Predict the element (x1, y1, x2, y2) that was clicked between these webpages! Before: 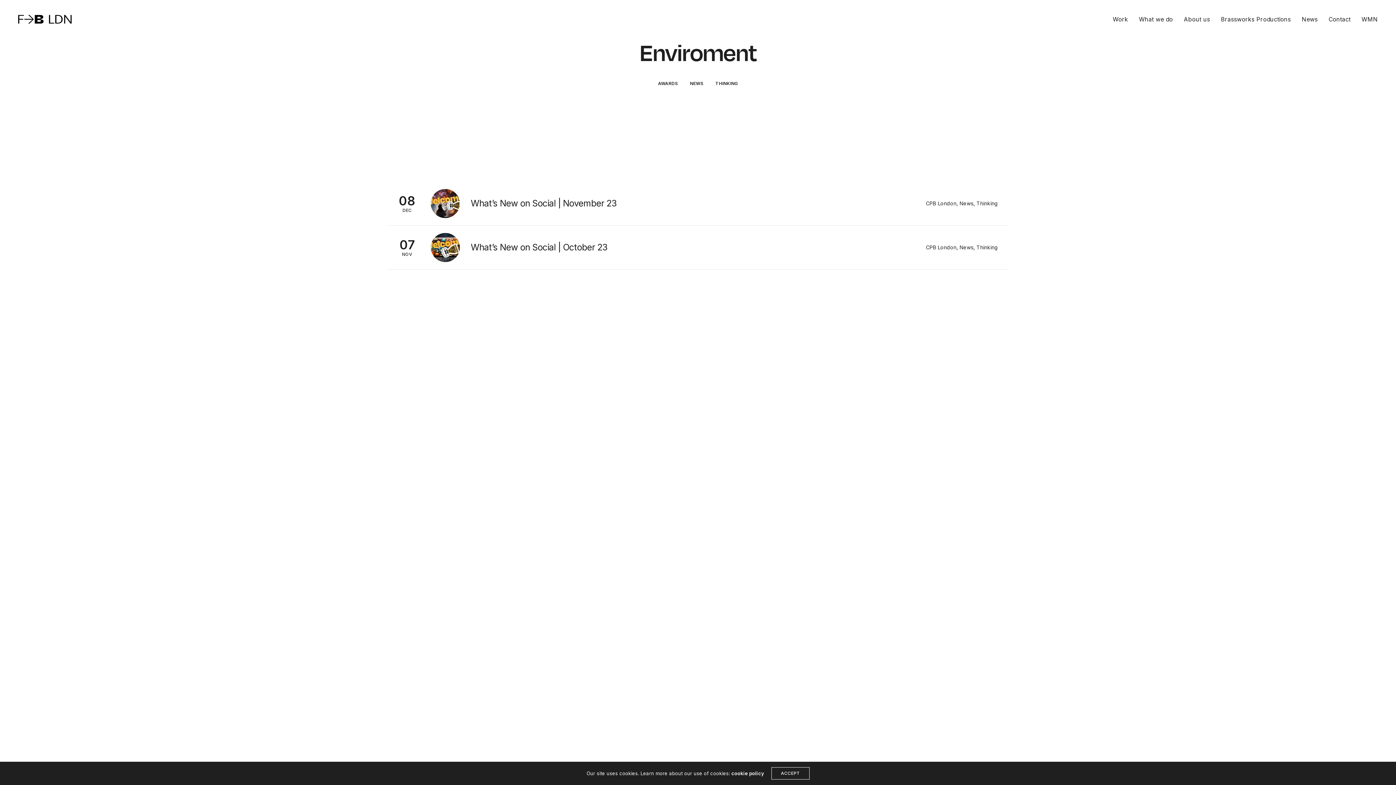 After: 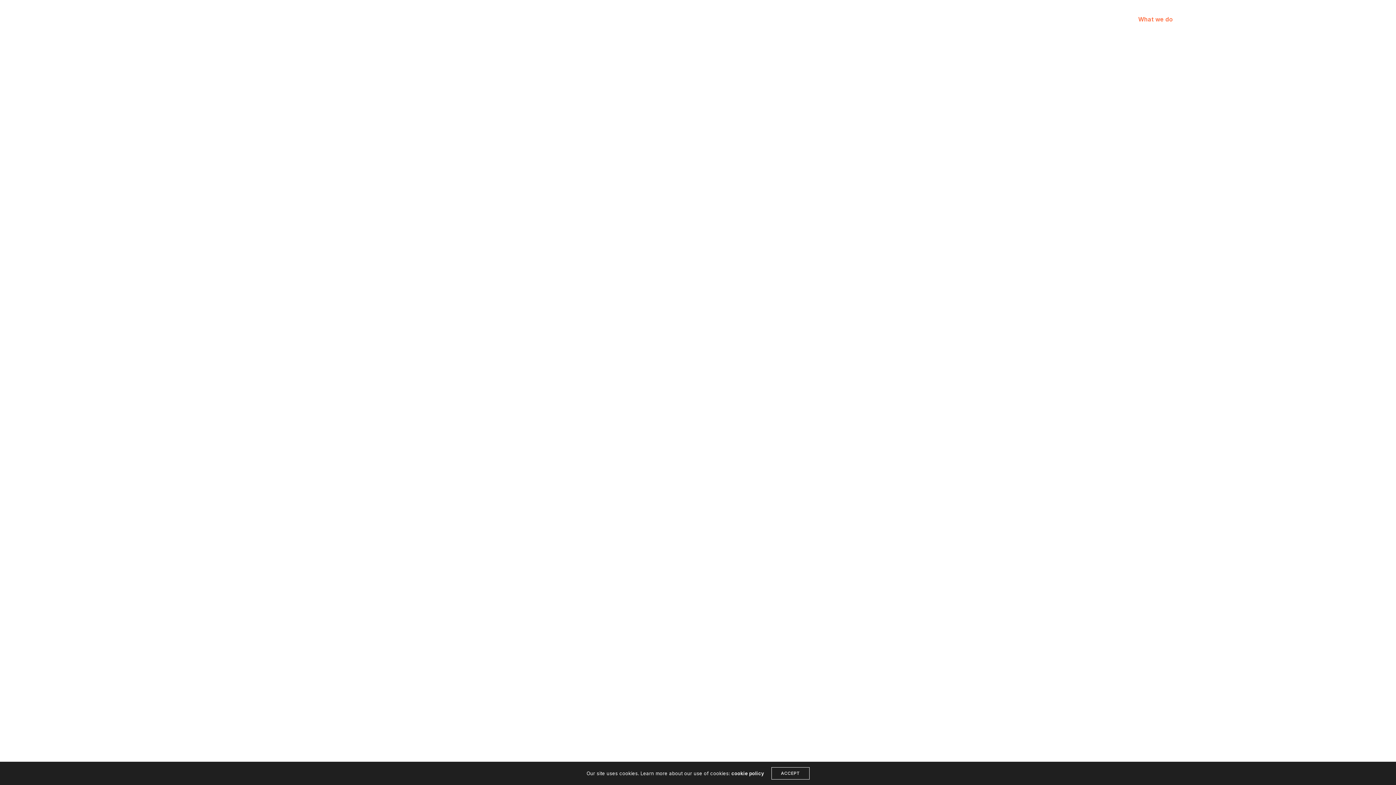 Action: bbox: (1139, 9, 1173, 29) label: What we do